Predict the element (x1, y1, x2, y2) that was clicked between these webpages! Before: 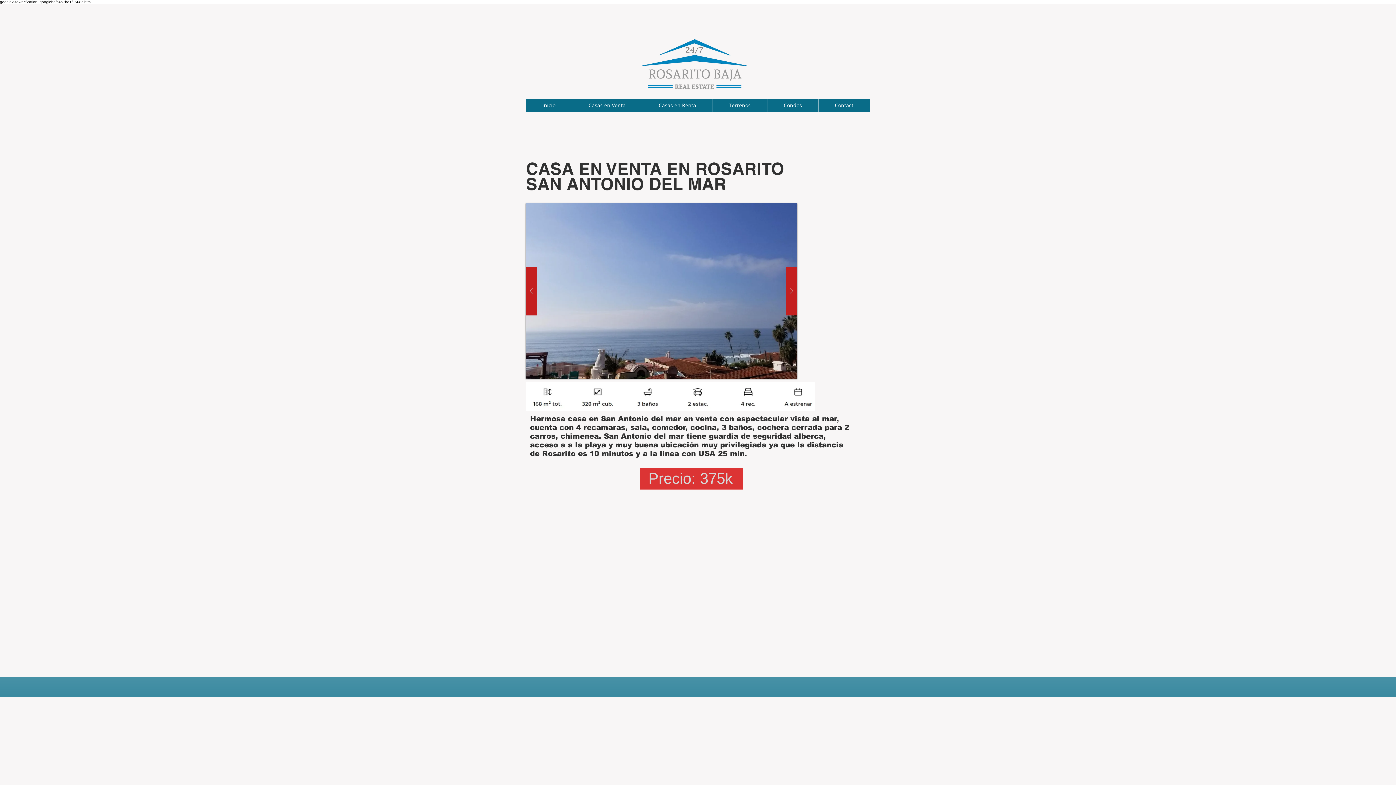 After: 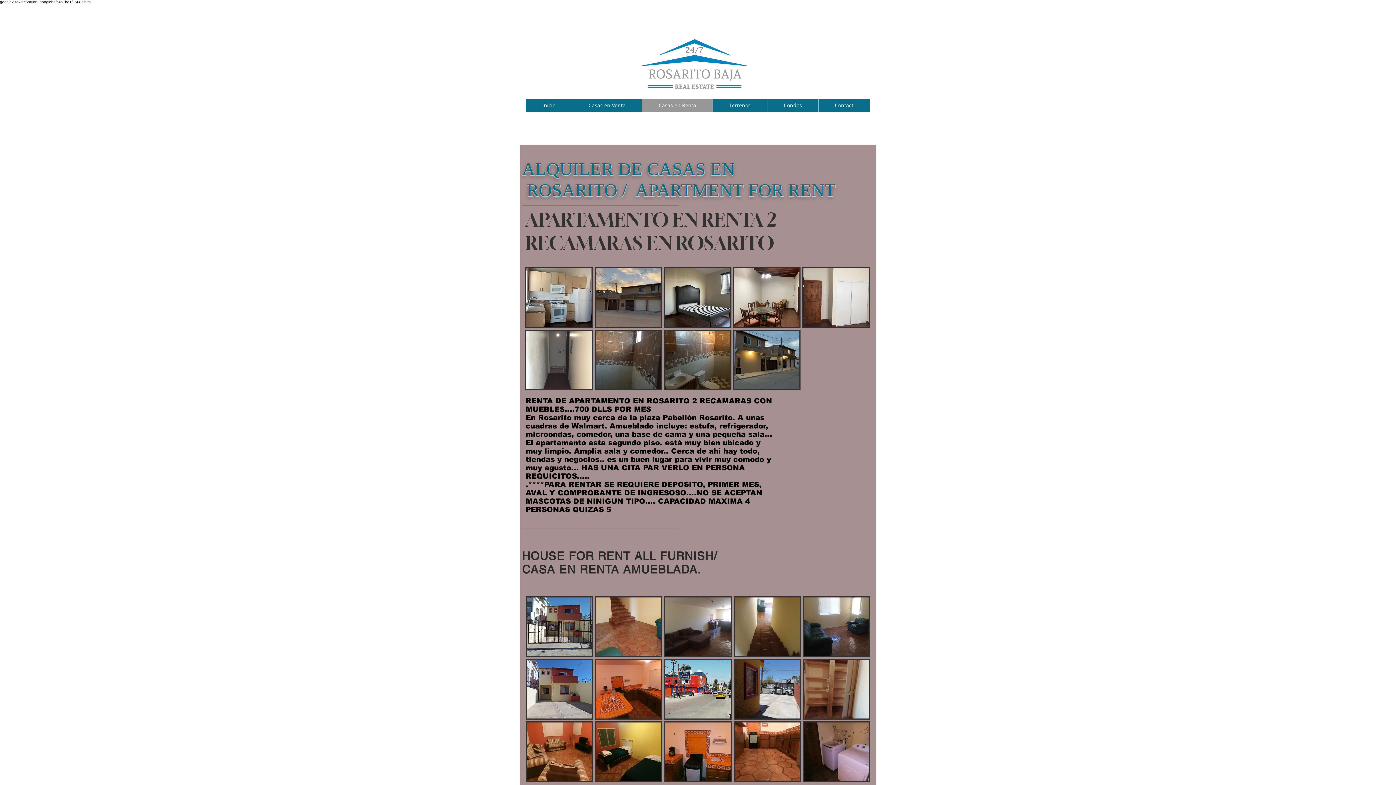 Action: label: Casas en Renta bbox: (642, 98, 712, 112)